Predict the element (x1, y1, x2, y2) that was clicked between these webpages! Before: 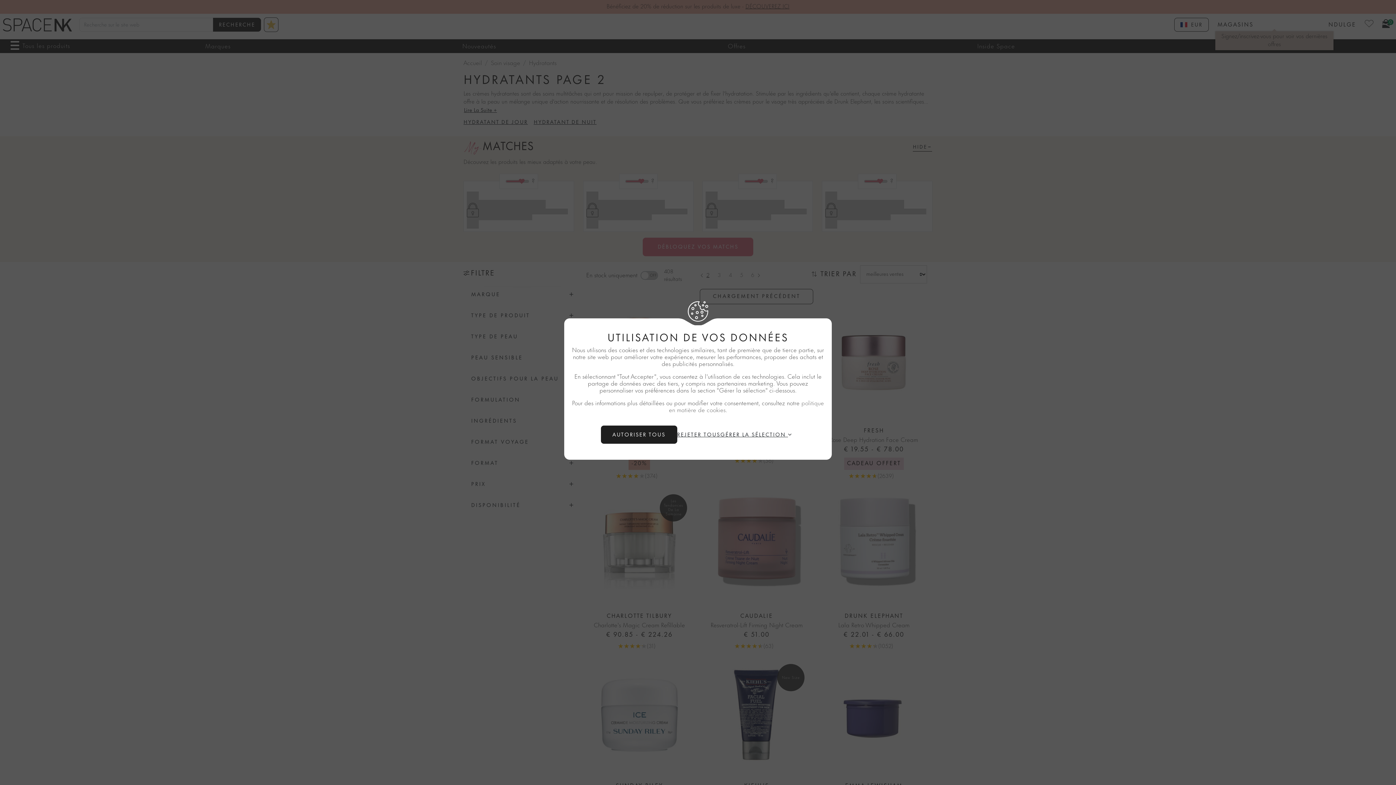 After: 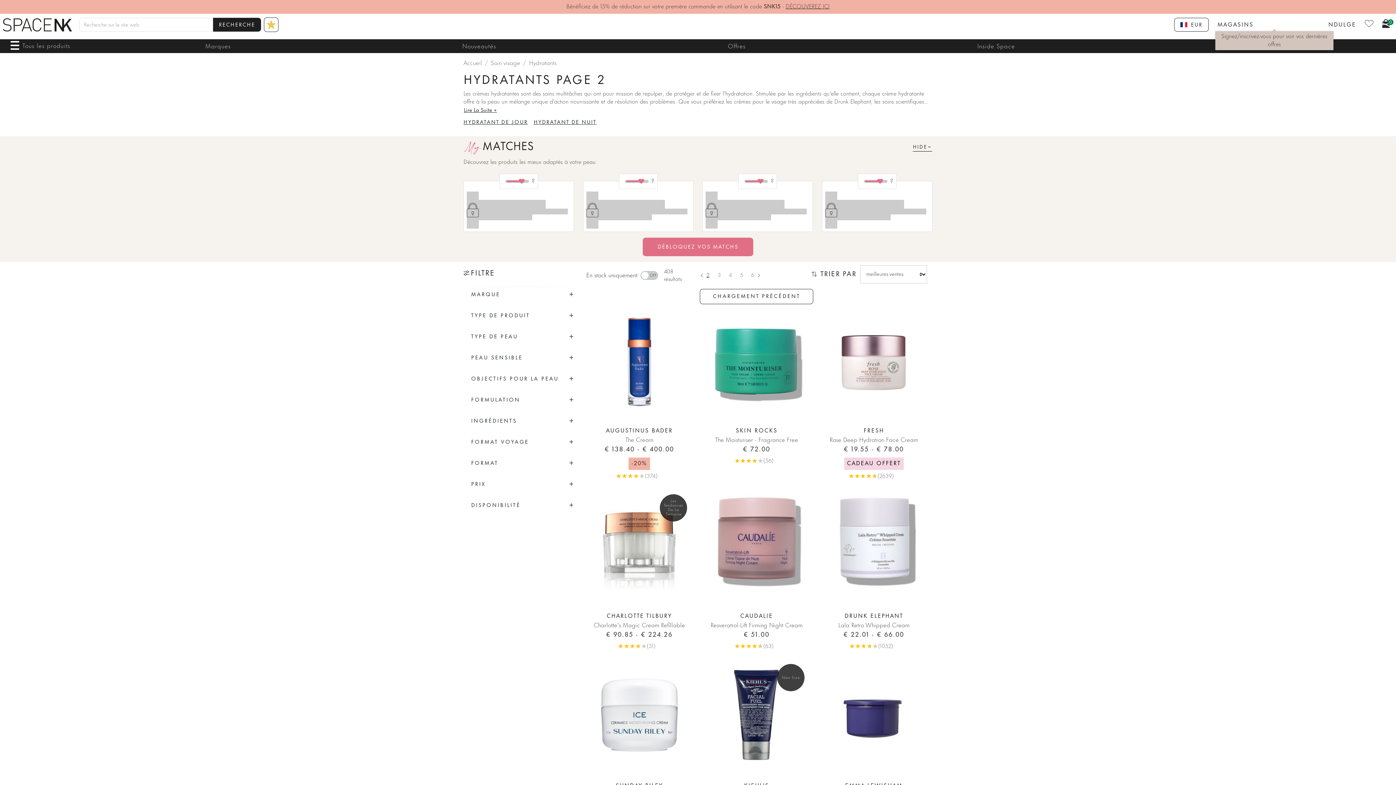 Action: label: rejeter tous bbox: (677, 431, 720, 438)